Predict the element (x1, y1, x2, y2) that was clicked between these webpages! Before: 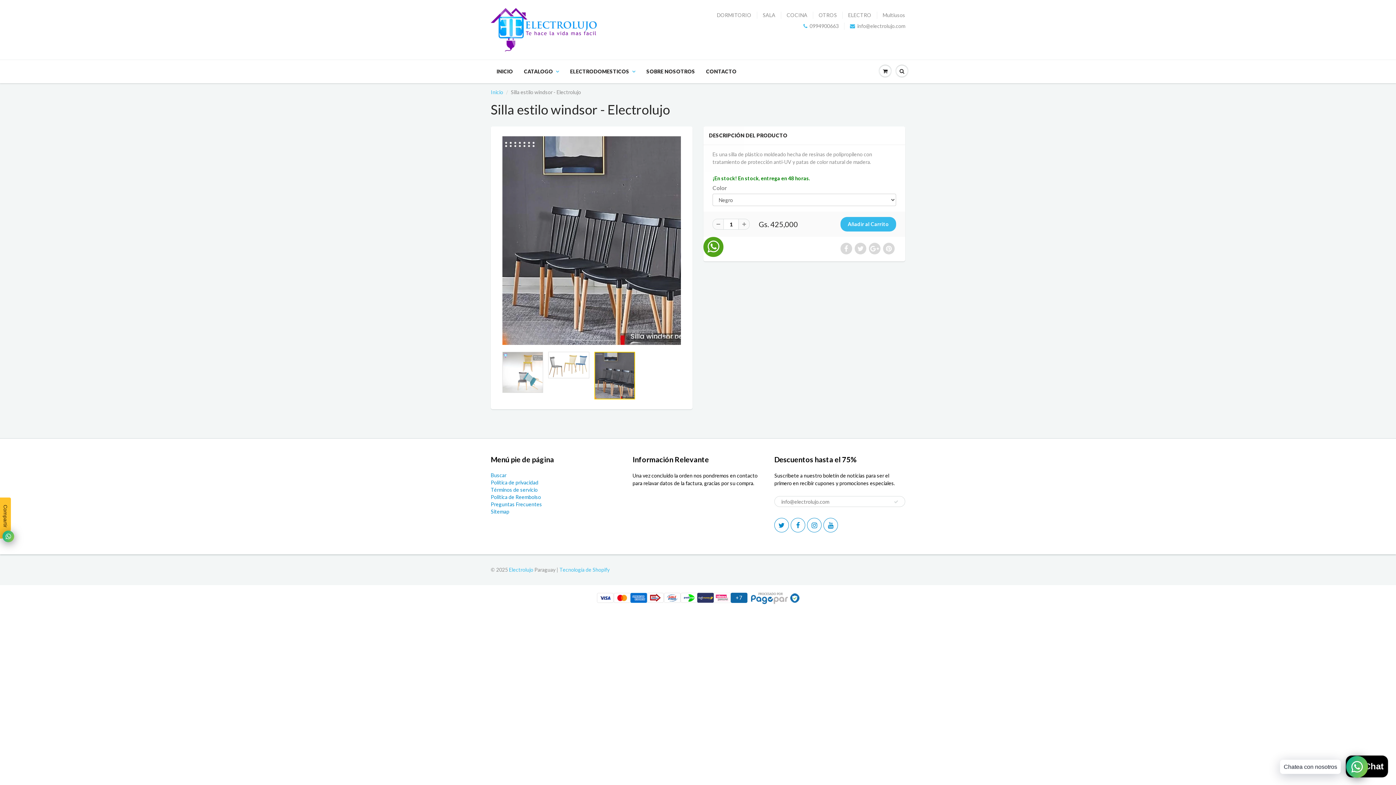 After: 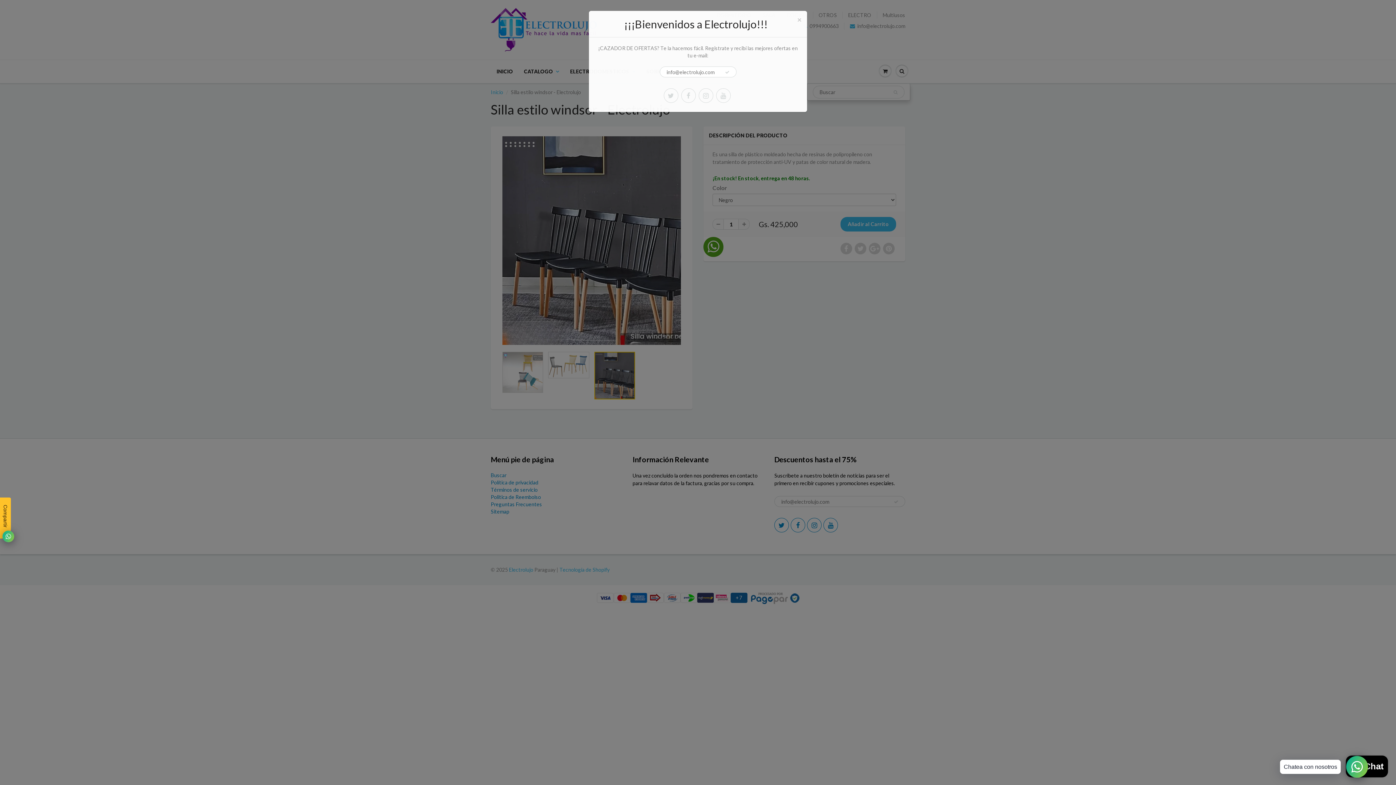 Action: bbox: (893, 60, 910, 82)